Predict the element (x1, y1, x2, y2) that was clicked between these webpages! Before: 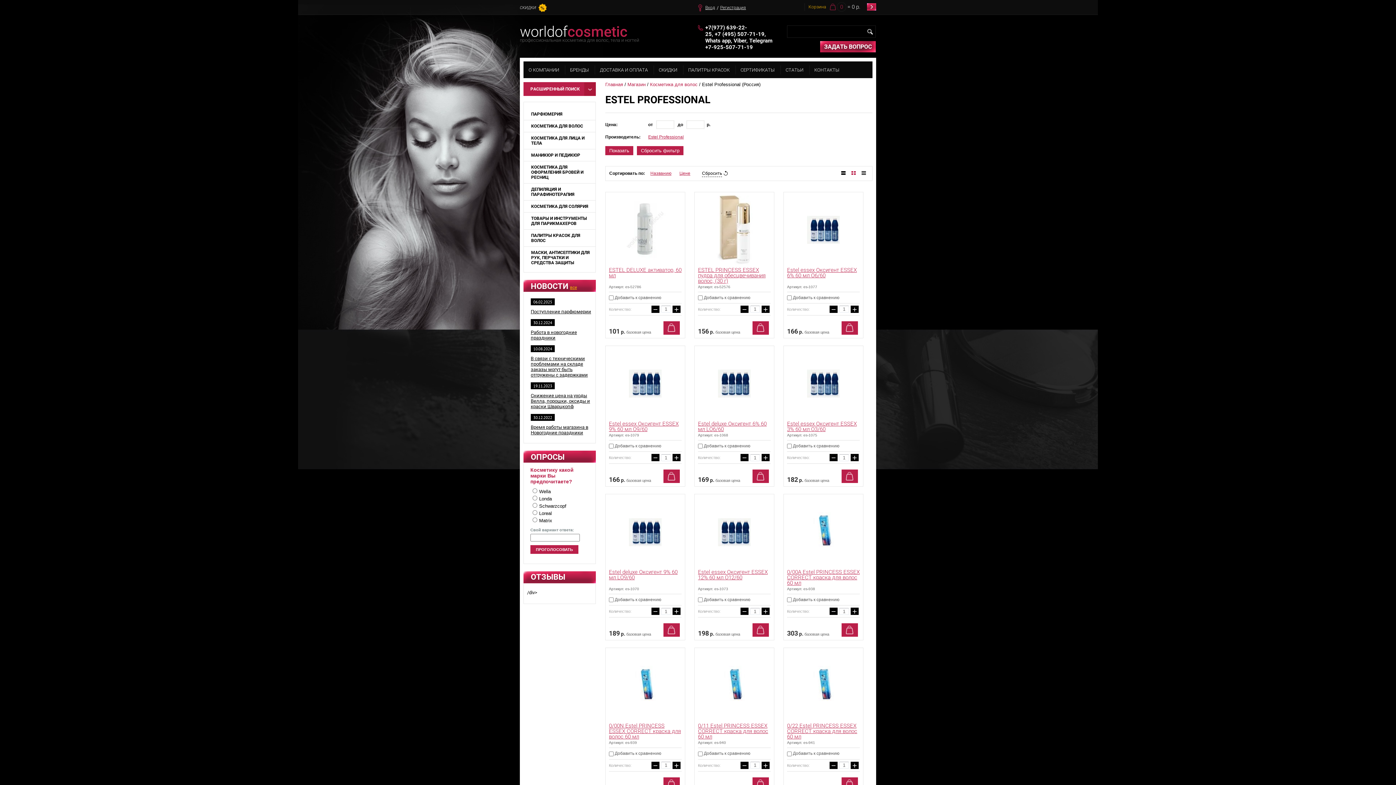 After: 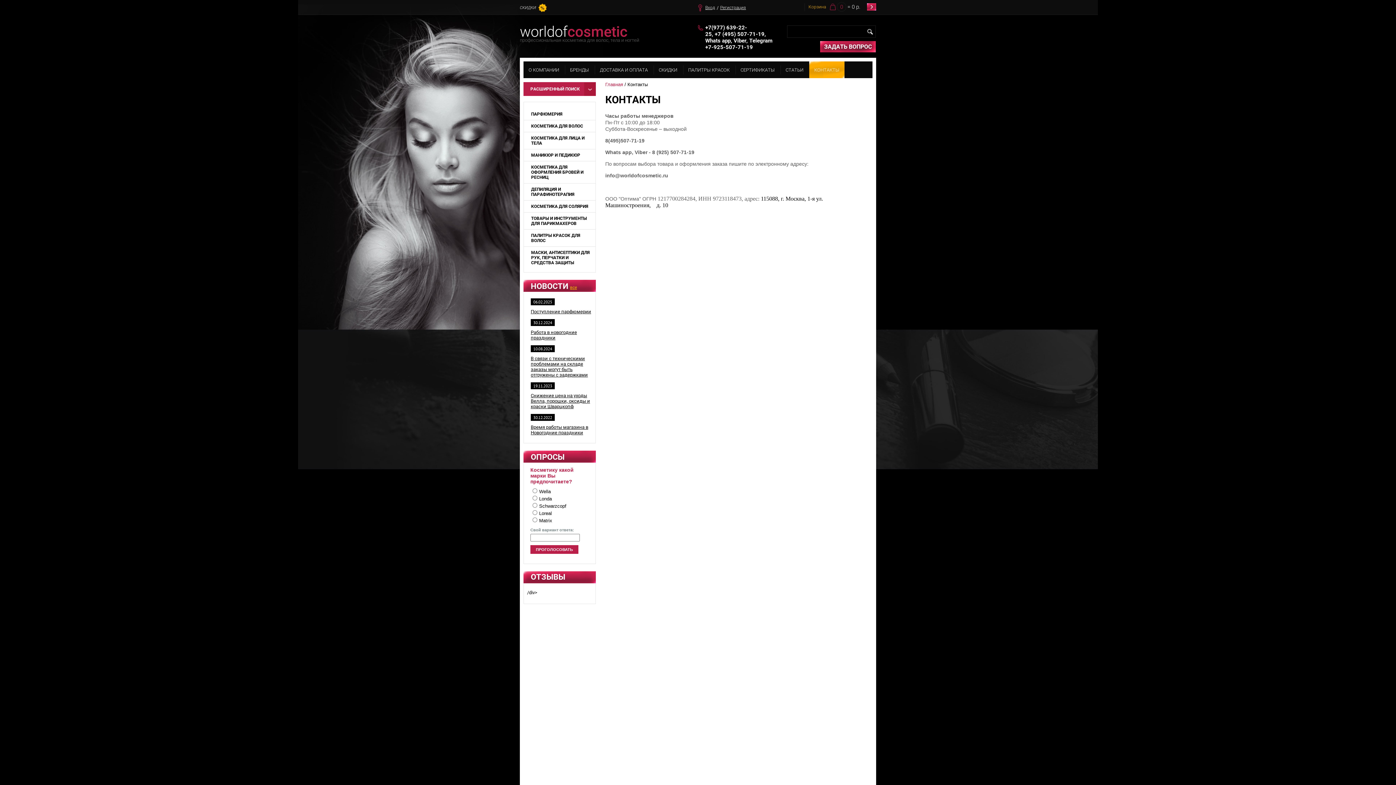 Action: label: КОНТАКТЫ bbox: (809, 61, 844, 78)